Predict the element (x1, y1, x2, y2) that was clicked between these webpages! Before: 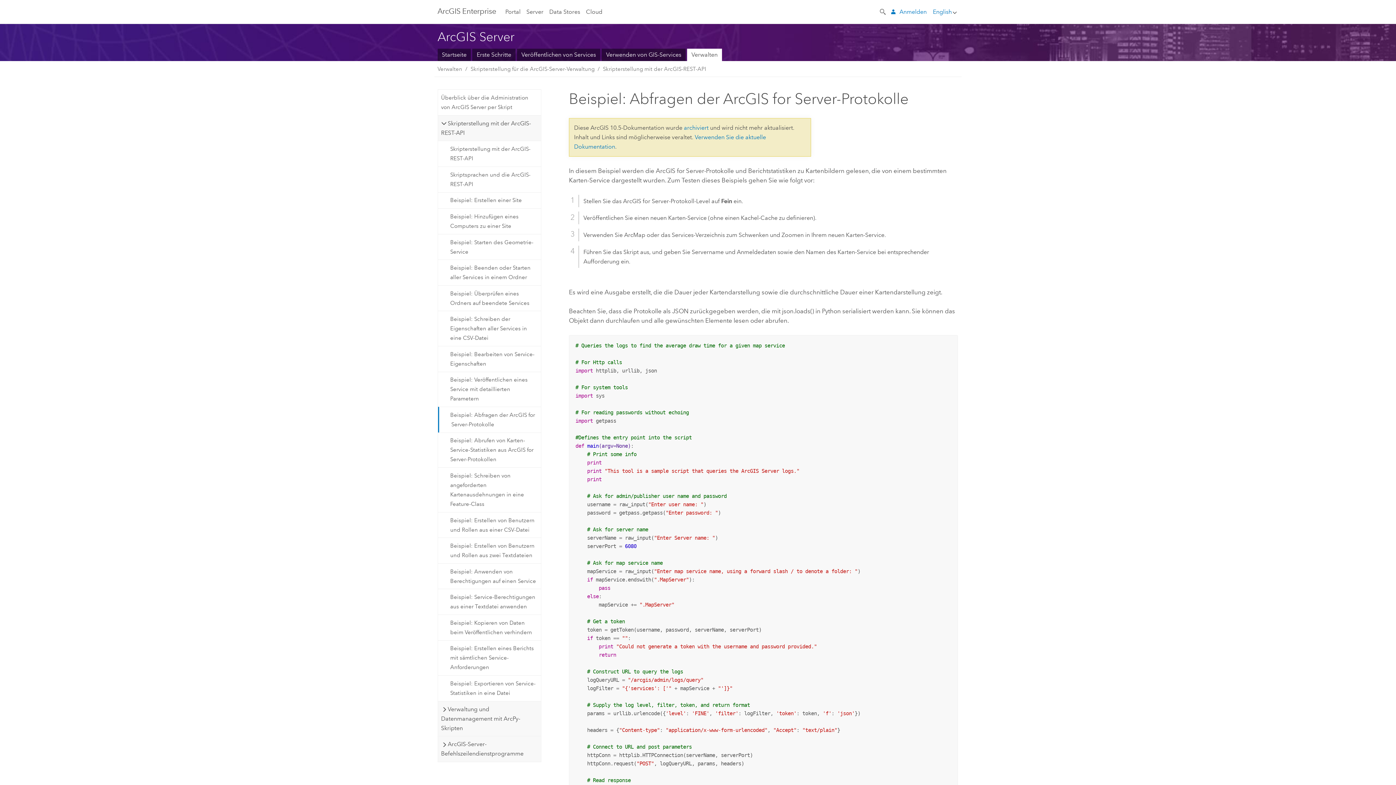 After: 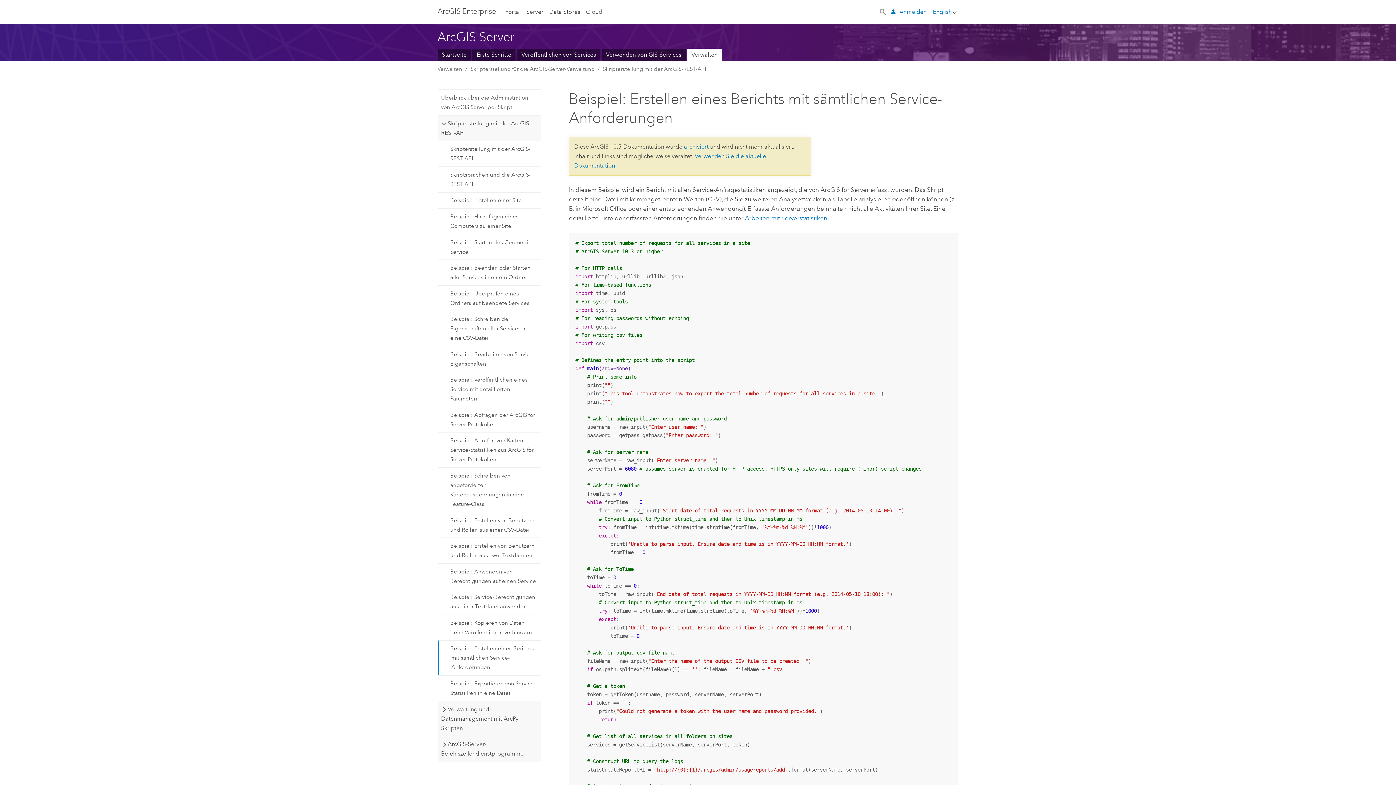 Action: label: Beispiel: Erstellen eines Berichts mit sämtlichen Service-Anforderungen bbox: (438, 640, 540, 675)